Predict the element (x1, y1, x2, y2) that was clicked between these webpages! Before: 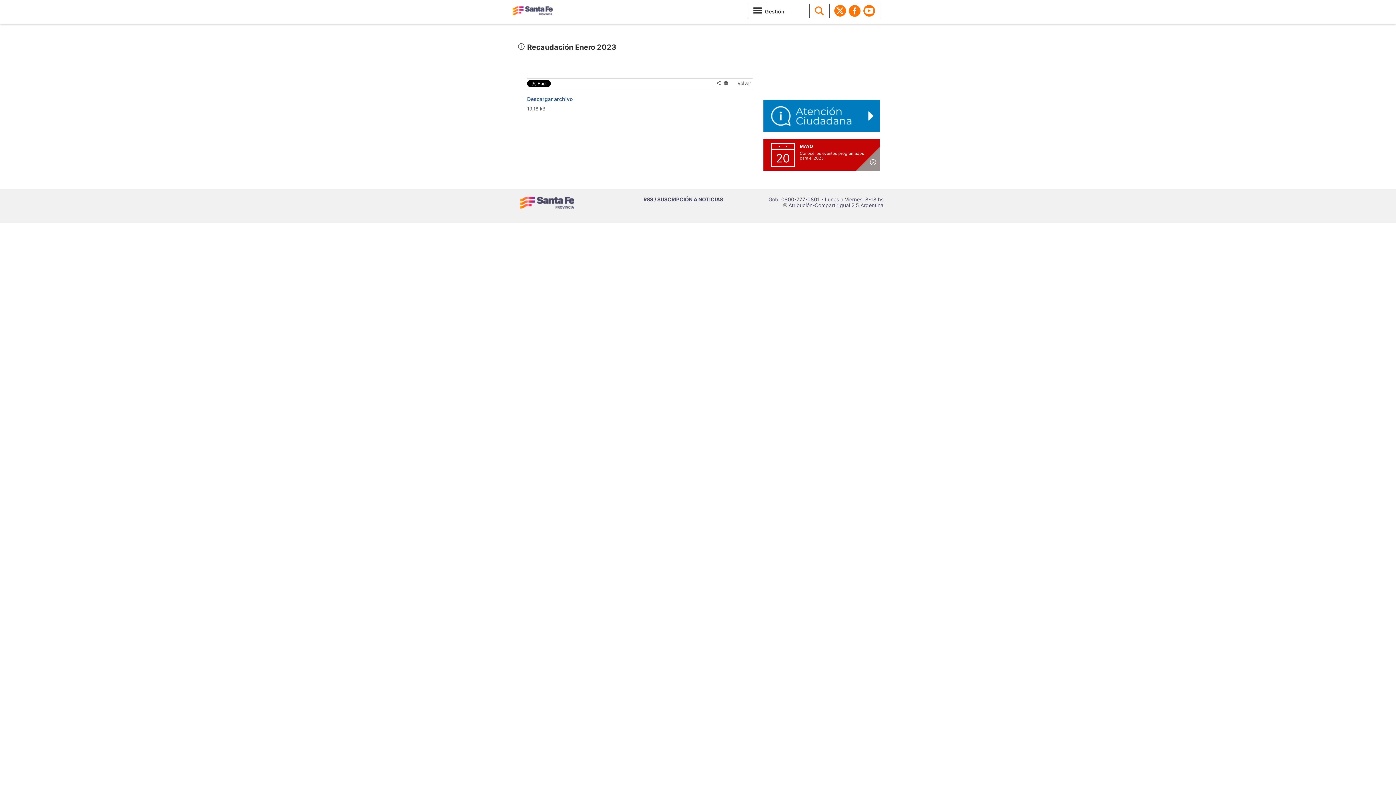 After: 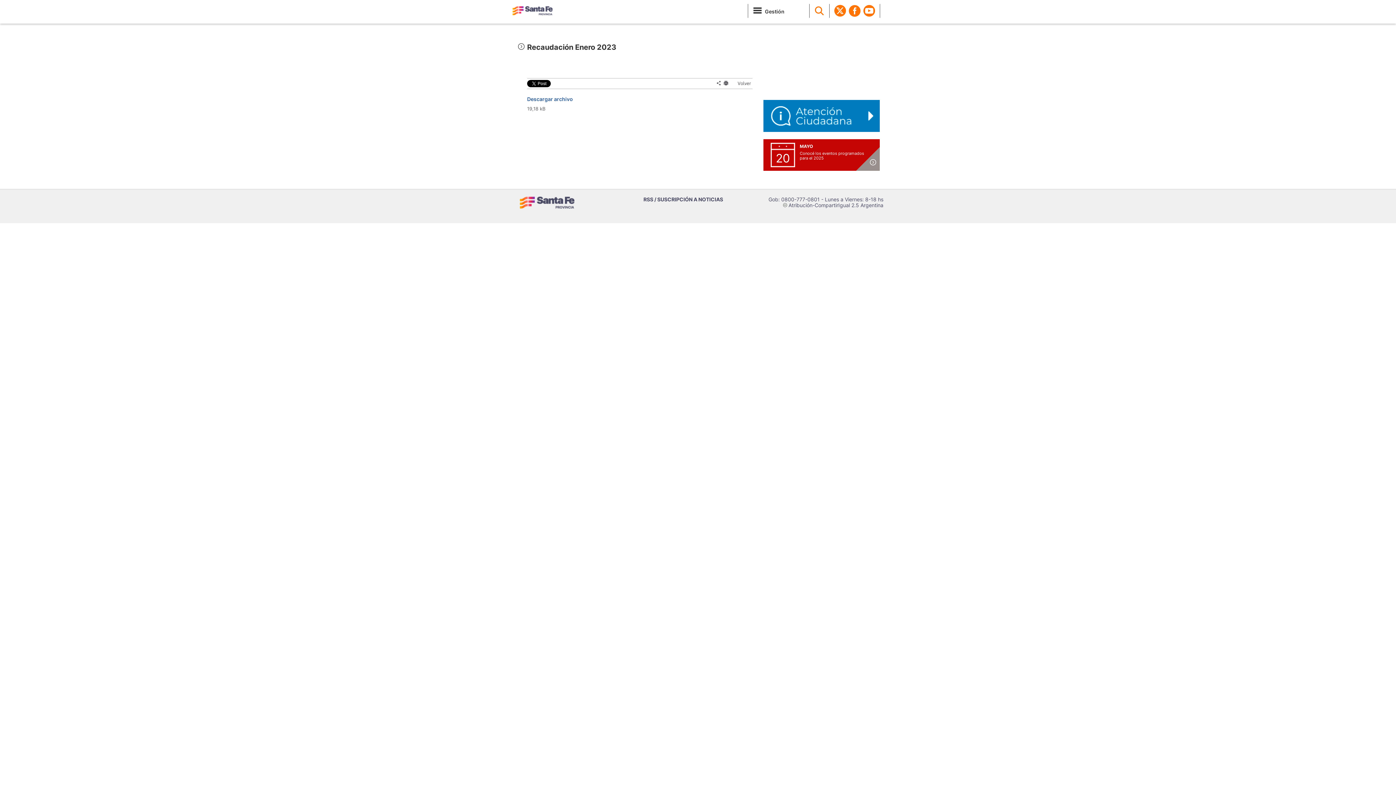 Action: bbox: (527, 96, 752, 101) label: Descargar archivo